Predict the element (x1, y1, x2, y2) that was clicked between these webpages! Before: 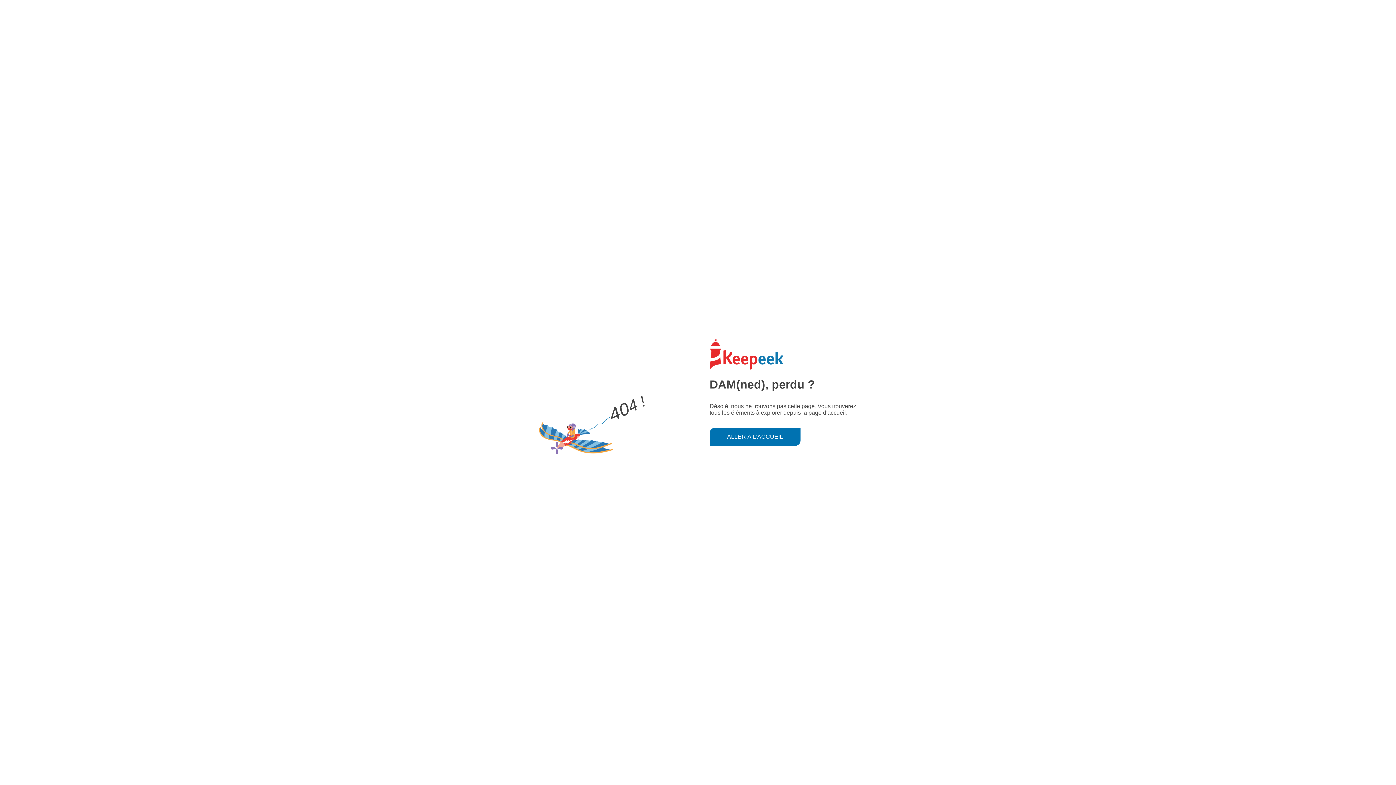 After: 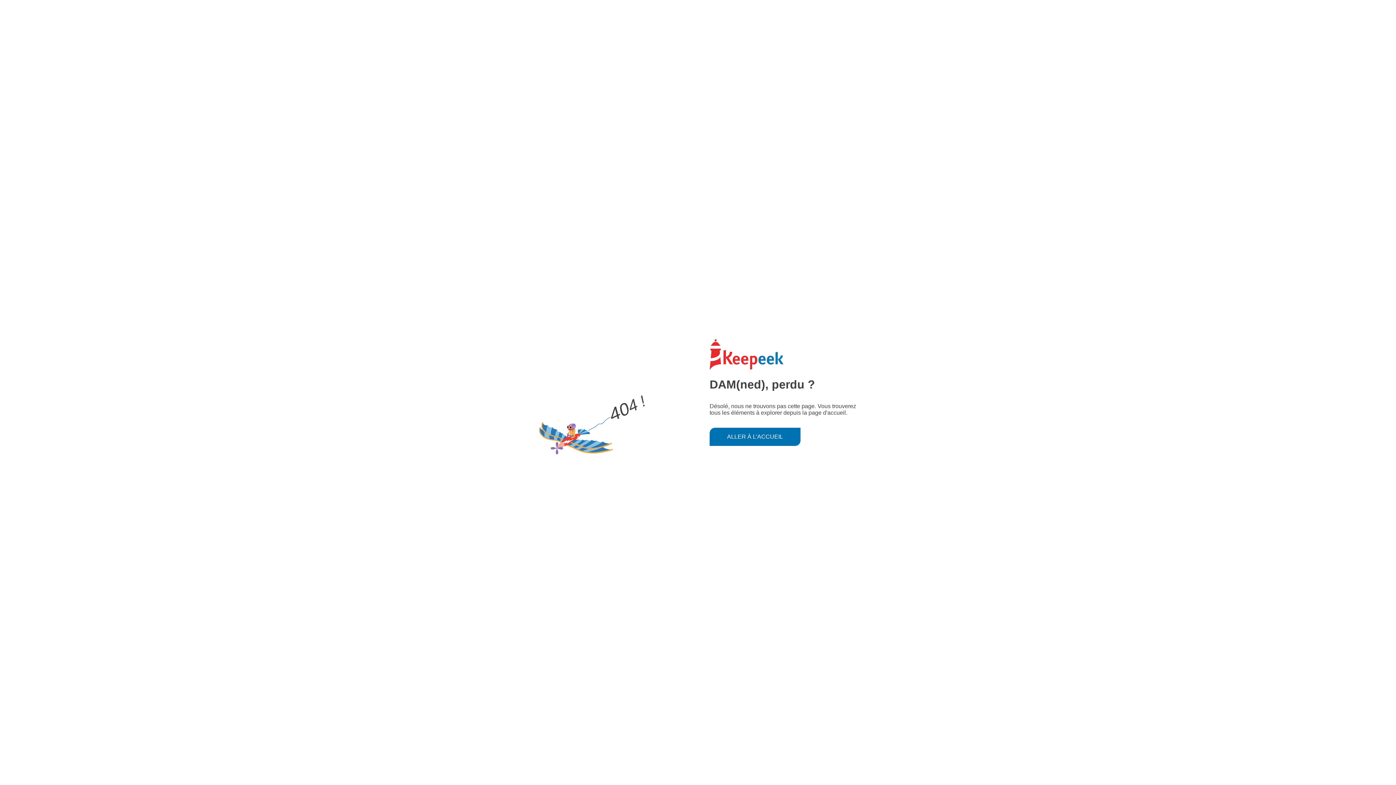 Action: label: ALLER À L'ACCUEIL bbox: (709, 427, 800, 446)